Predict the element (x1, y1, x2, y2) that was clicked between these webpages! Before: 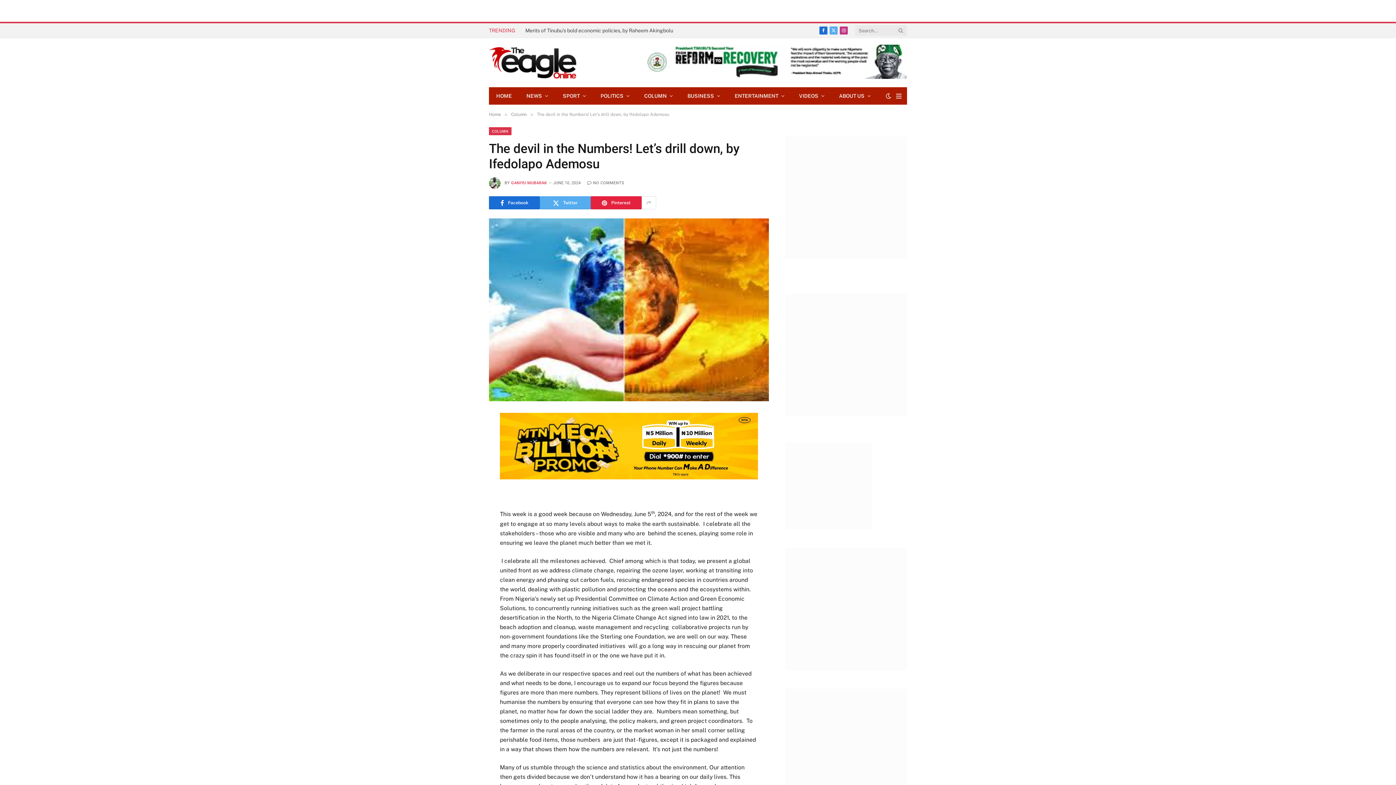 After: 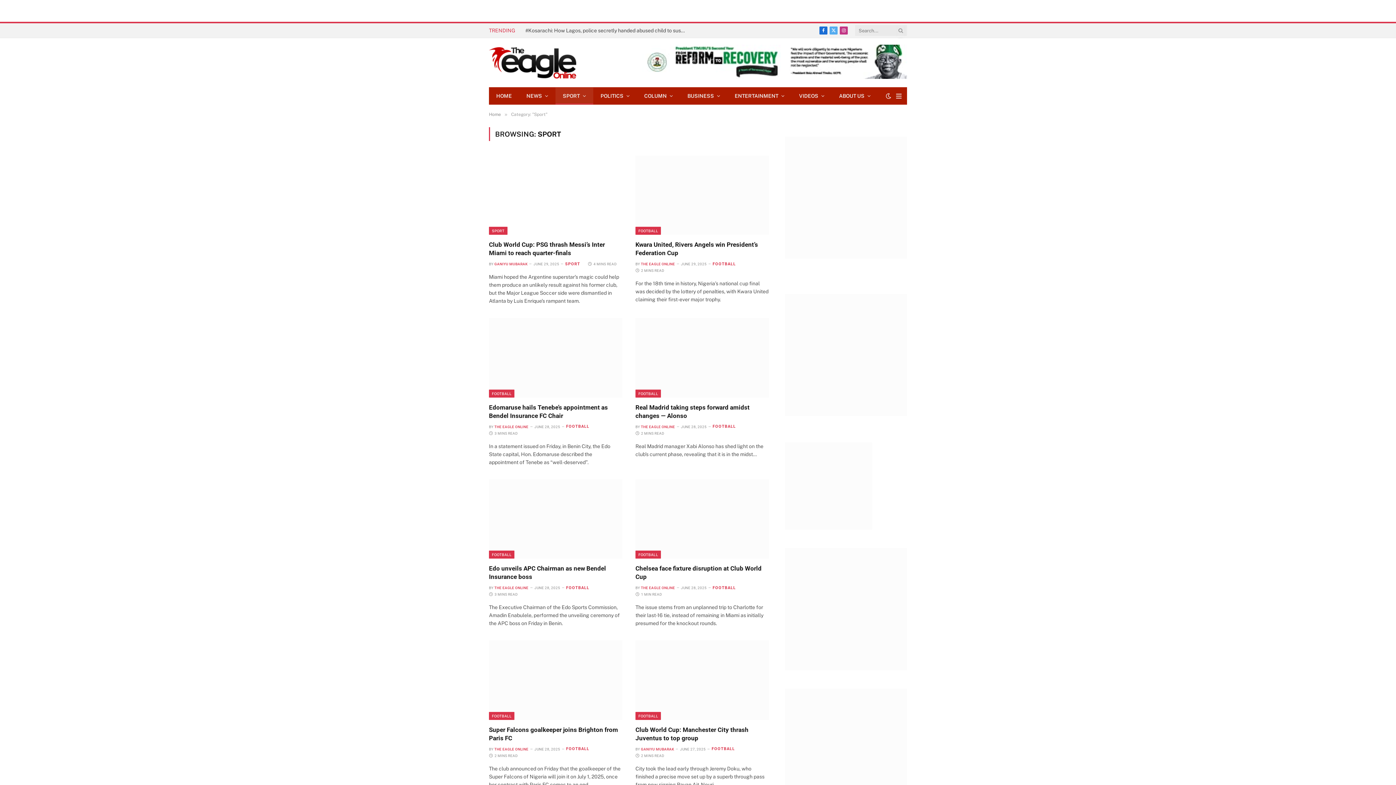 Action: label: SPORT bbox: (555, 87, 593, 104)